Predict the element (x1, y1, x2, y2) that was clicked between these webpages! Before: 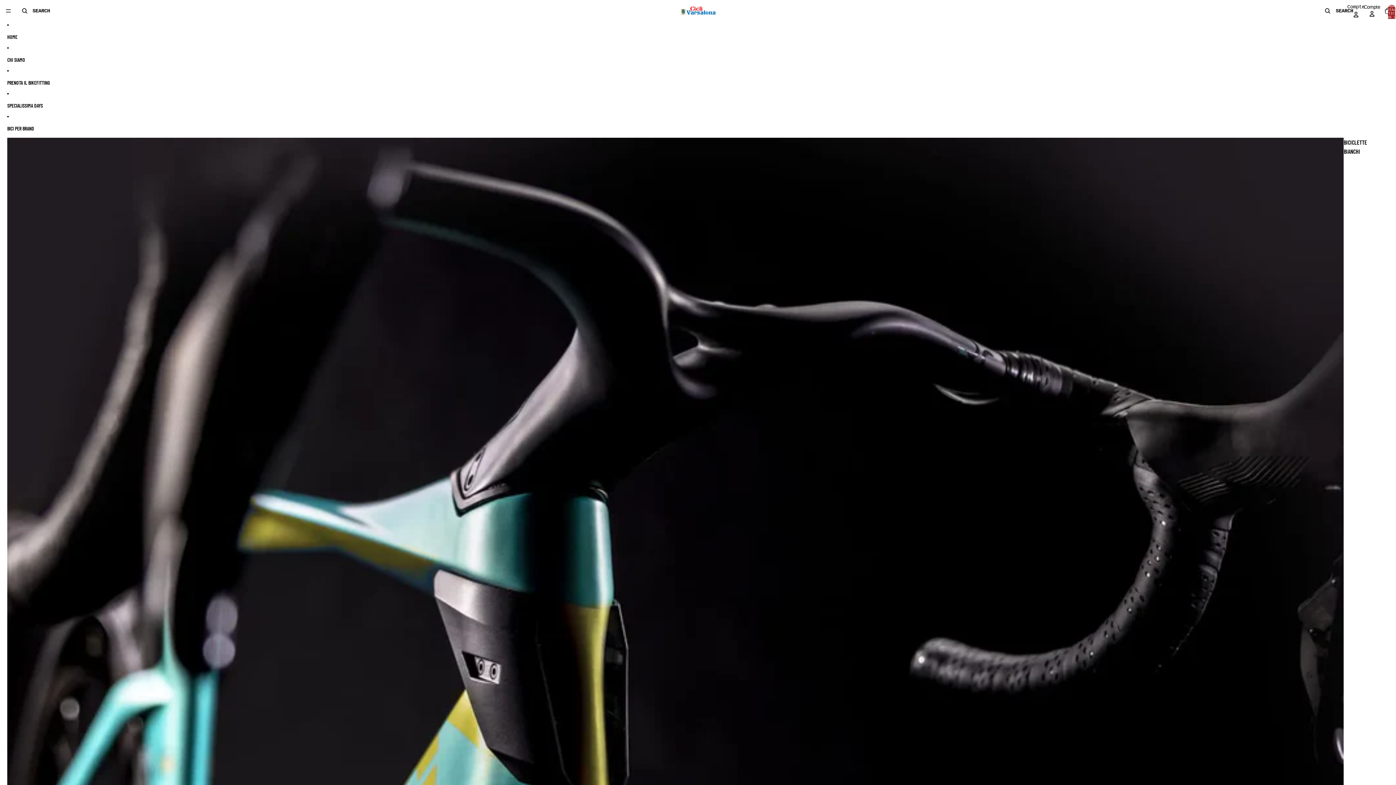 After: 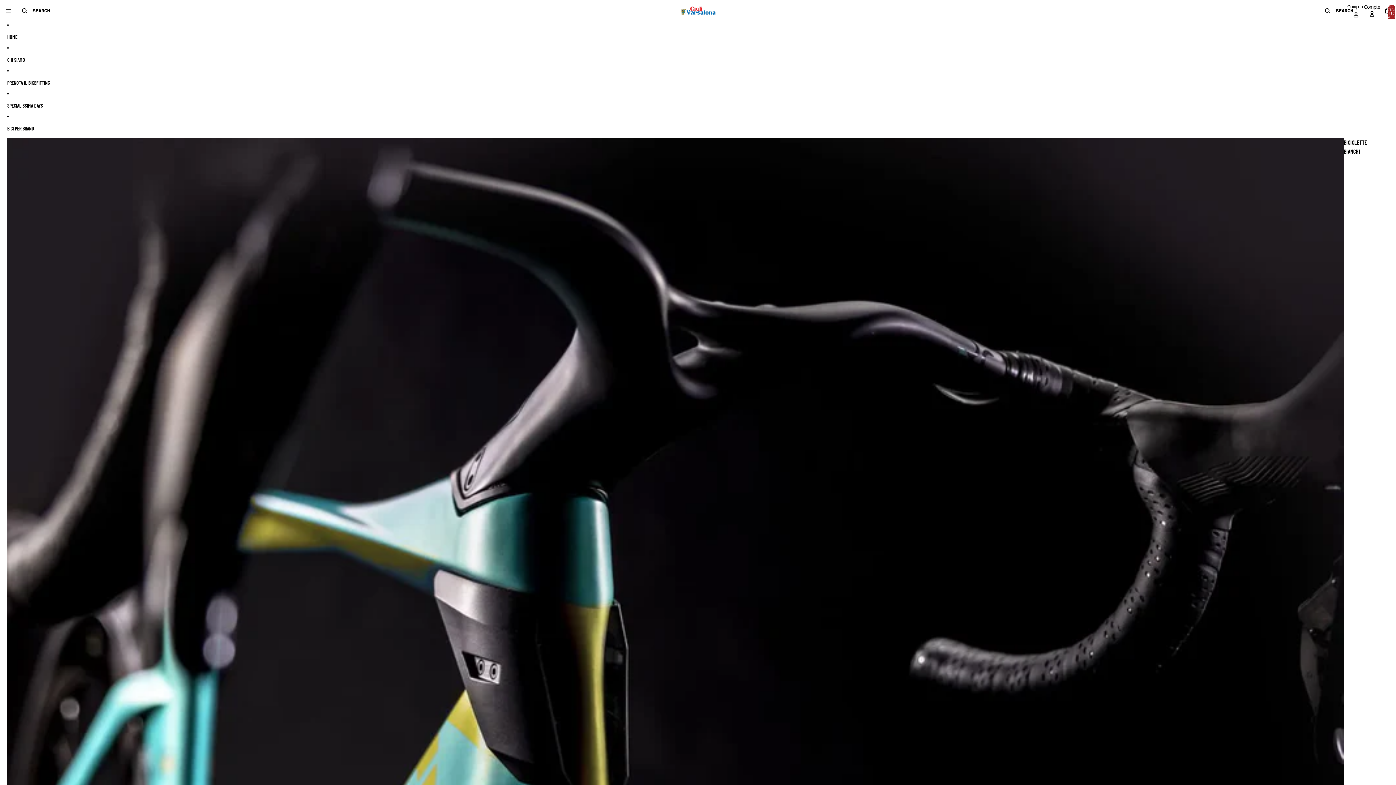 Action: label: Ouvrir le panier coulissant bbox: (1380, 2, 1396, 18)